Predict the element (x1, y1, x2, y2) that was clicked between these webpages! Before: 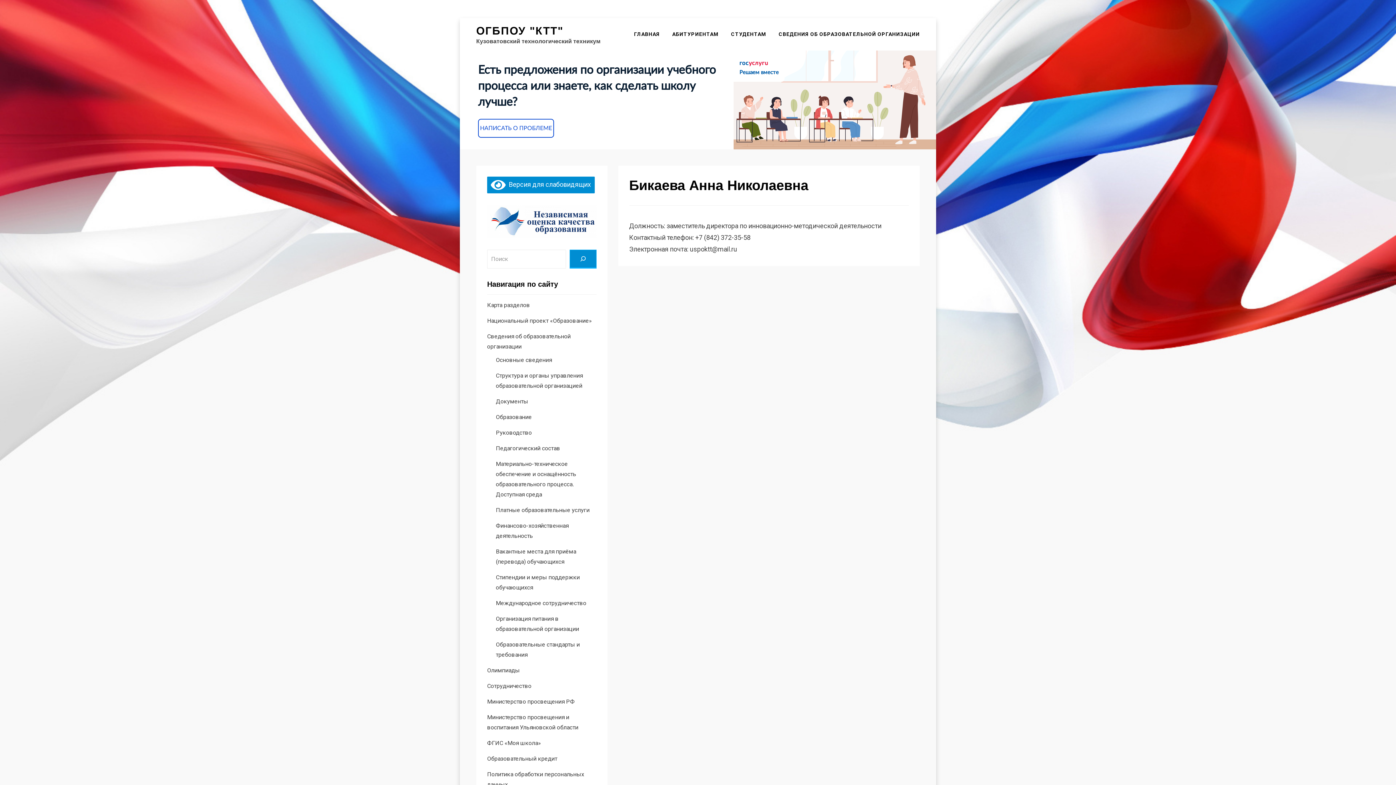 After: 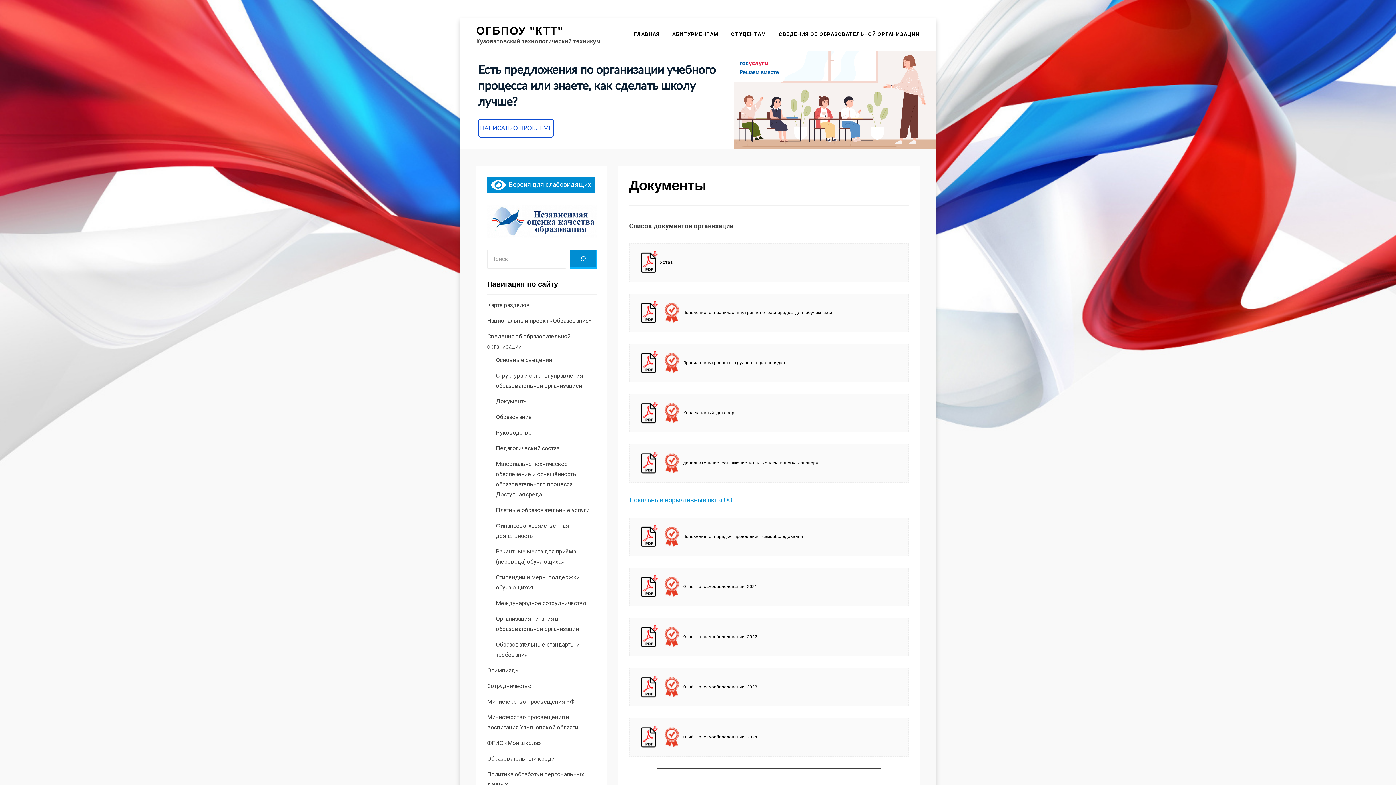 Action: bbox: (496, 398, 528, 405) label: Документы